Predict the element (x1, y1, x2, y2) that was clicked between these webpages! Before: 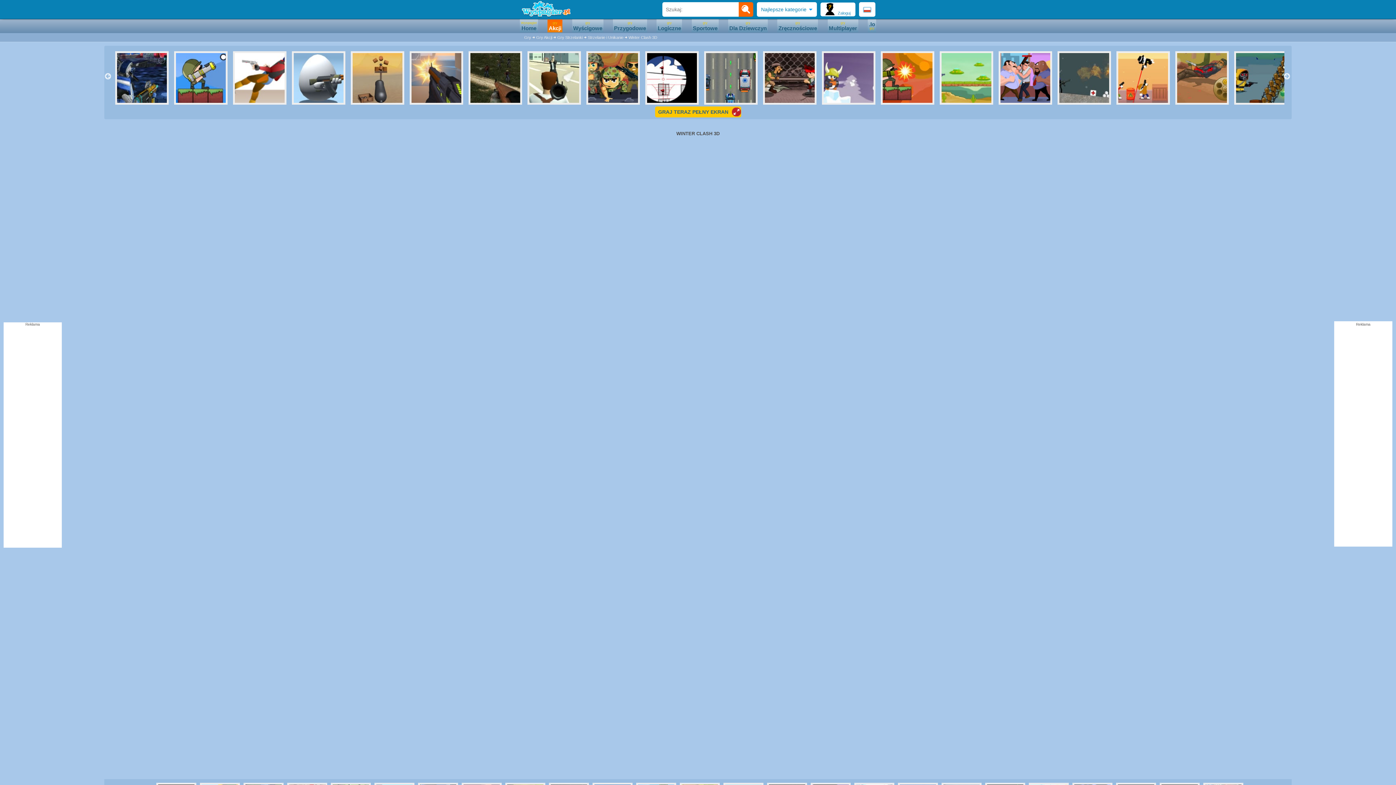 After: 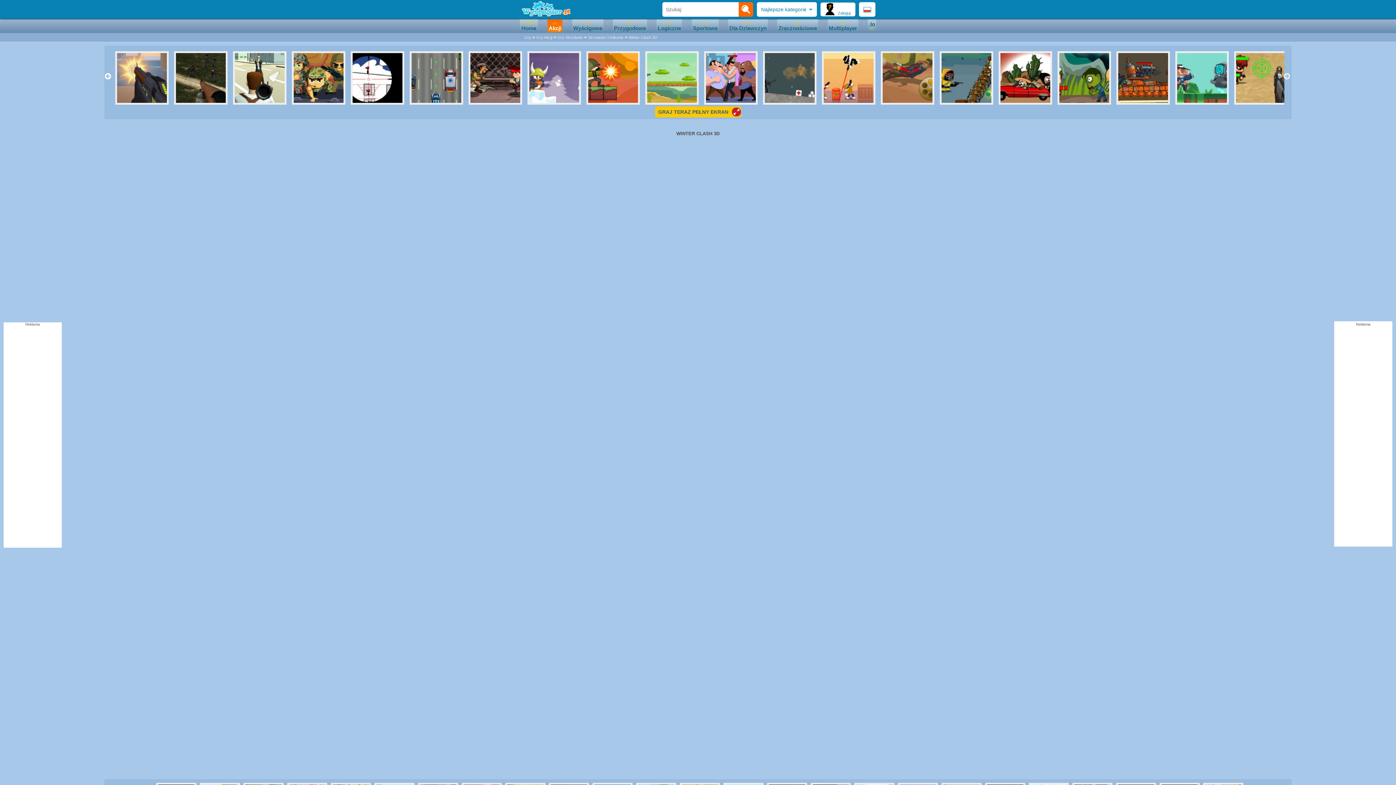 Action: label: Previous bbox: (104, 72, 111, 79)